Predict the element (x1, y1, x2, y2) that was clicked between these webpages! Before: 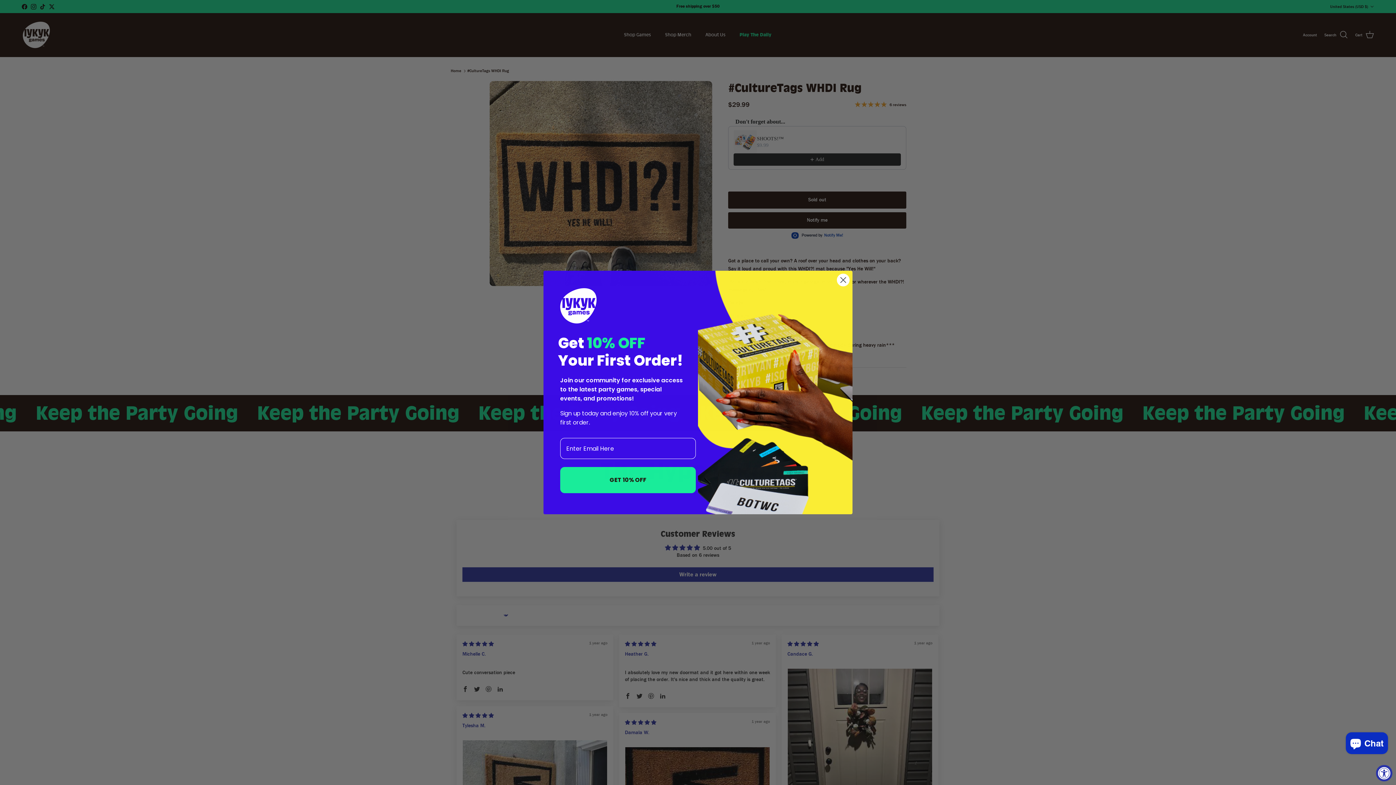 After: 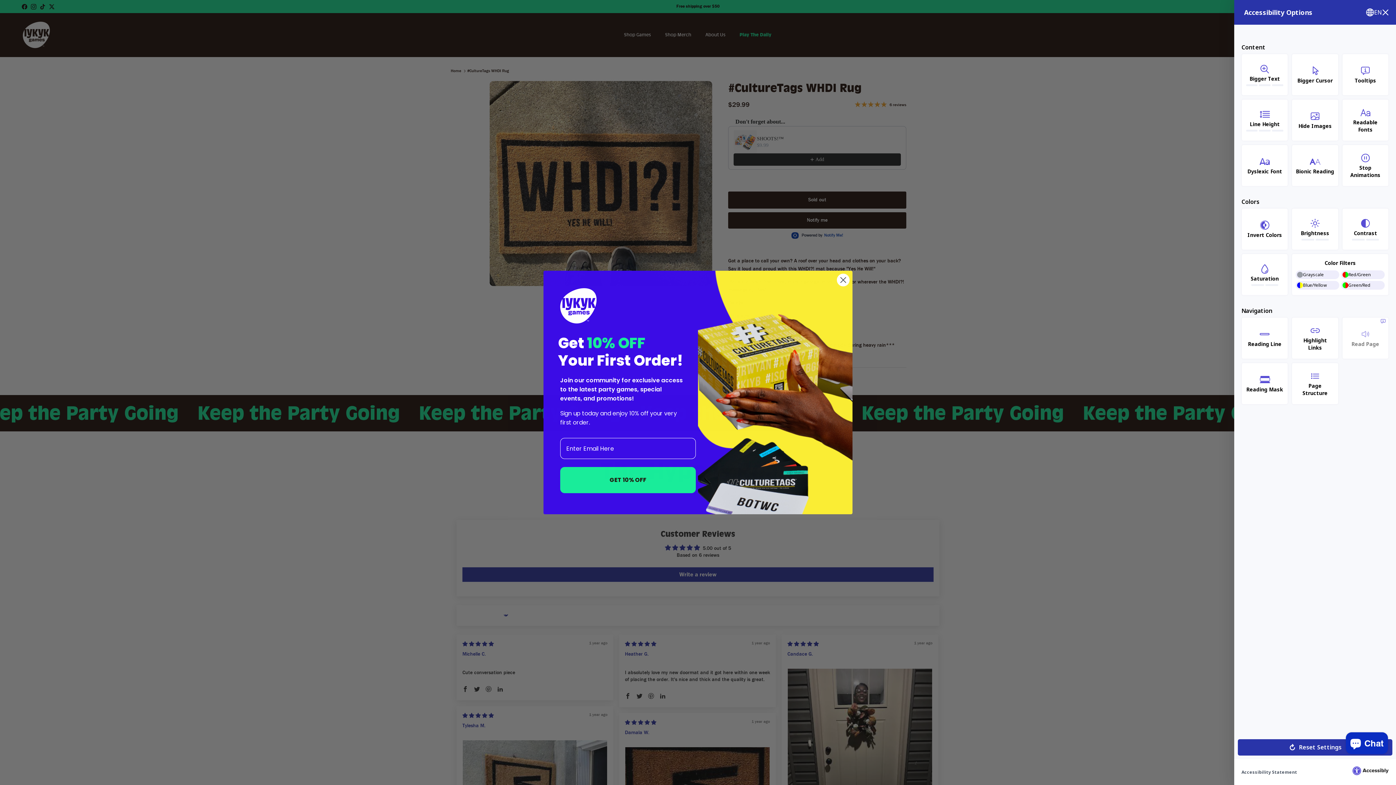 Action: bbox: (1376, 765, 1392, 781) label: Accessibility Widget, click to open